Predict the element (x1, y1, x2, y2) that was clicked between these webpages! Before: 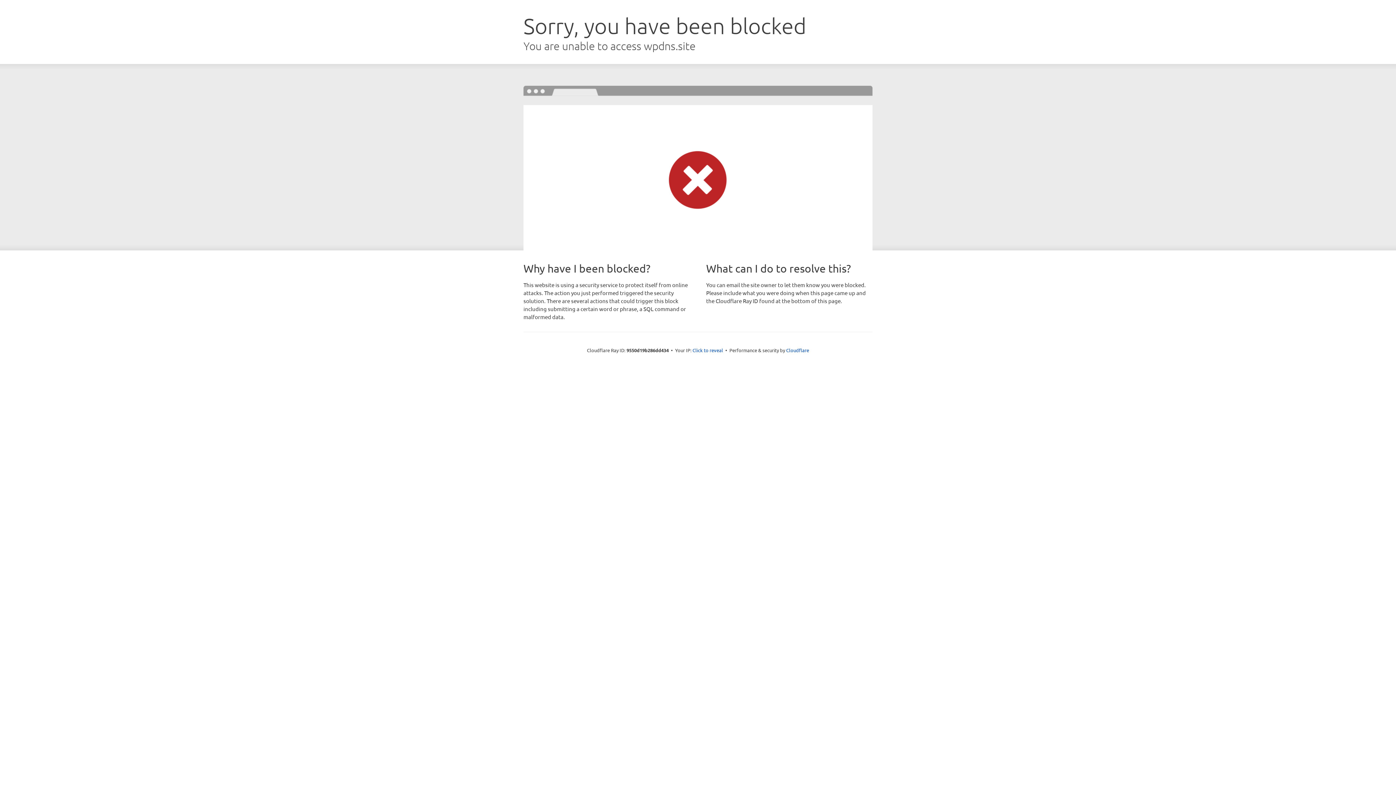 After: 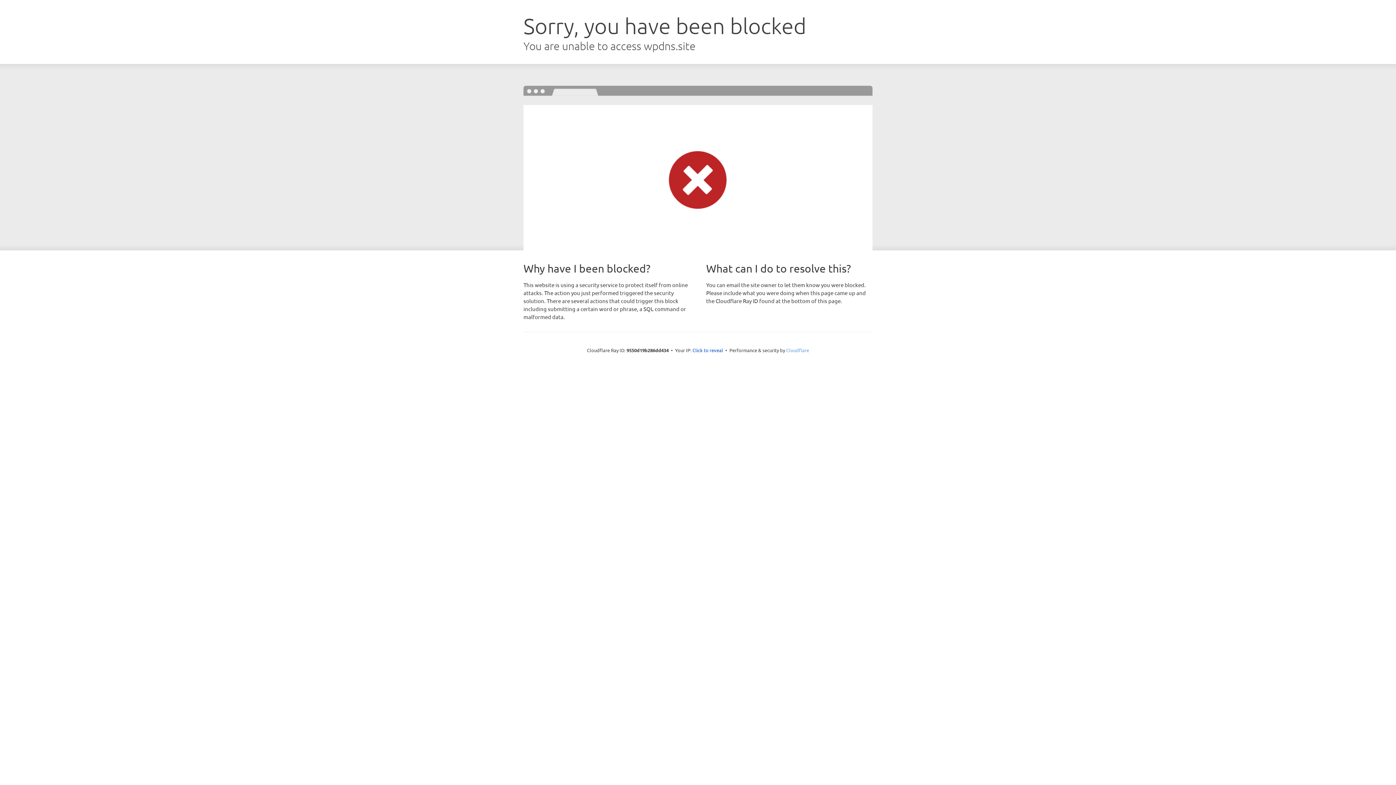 Action: bbox: (786, 347, 809, 353) label: Cloudflare